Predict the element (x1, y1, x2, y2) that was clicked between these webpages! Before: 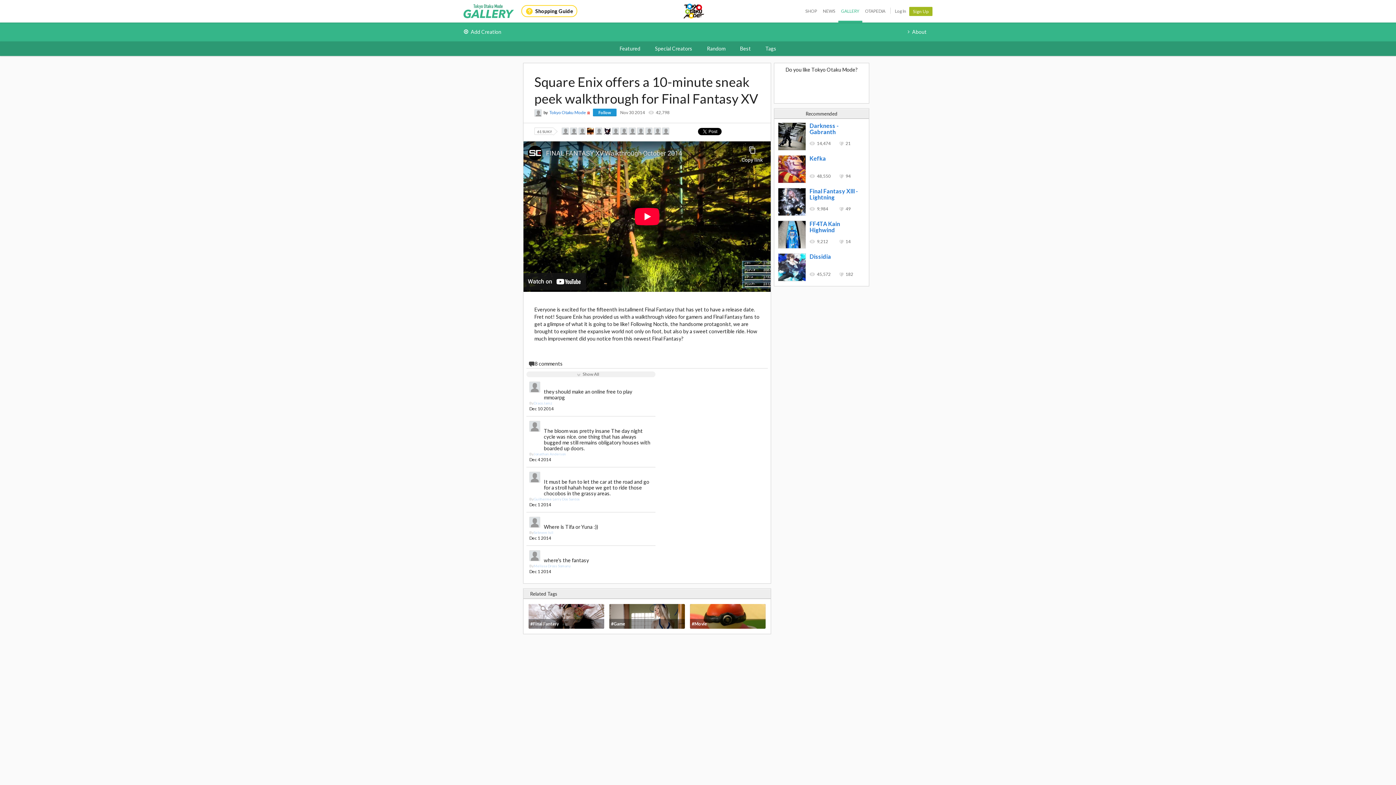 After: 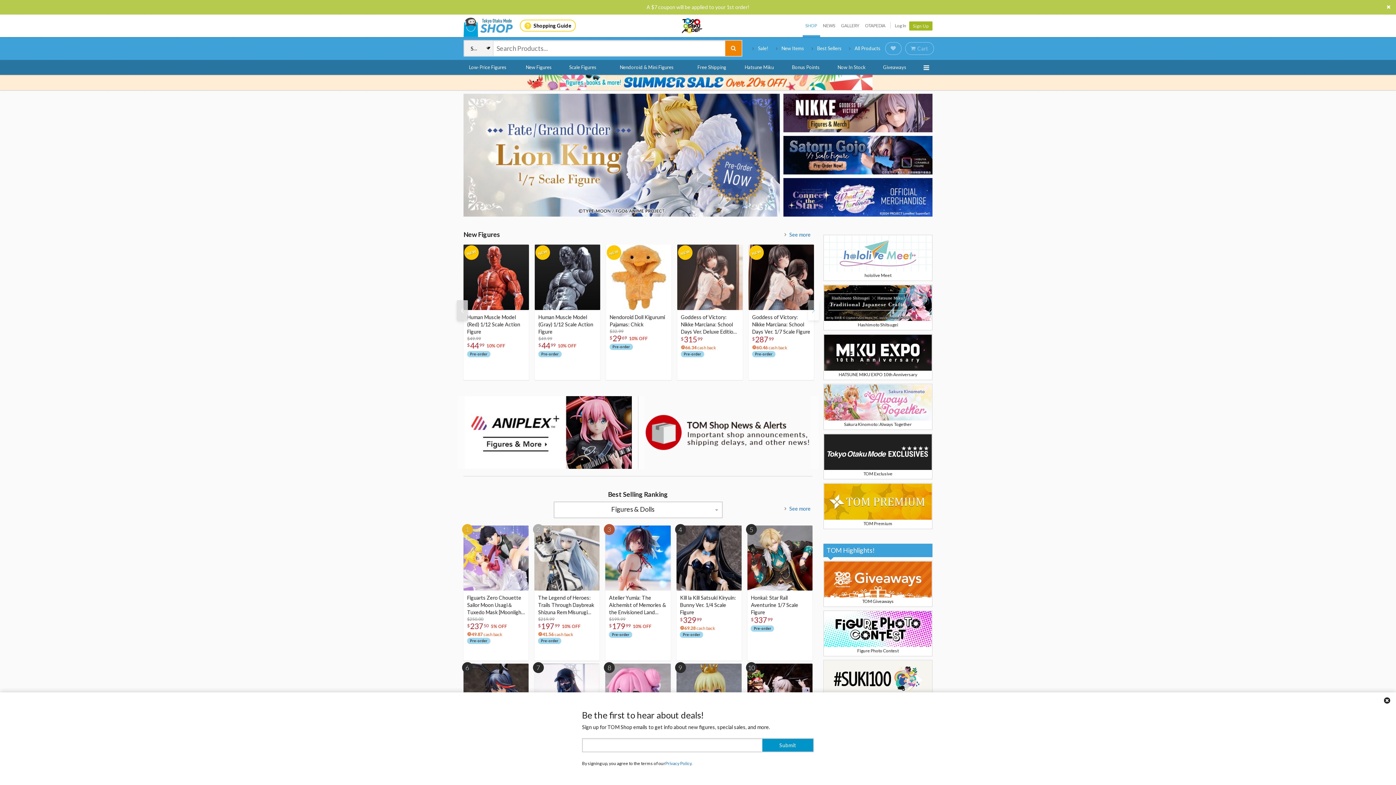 Action: bbox: (802, 0, 820, 22) label: SHOP